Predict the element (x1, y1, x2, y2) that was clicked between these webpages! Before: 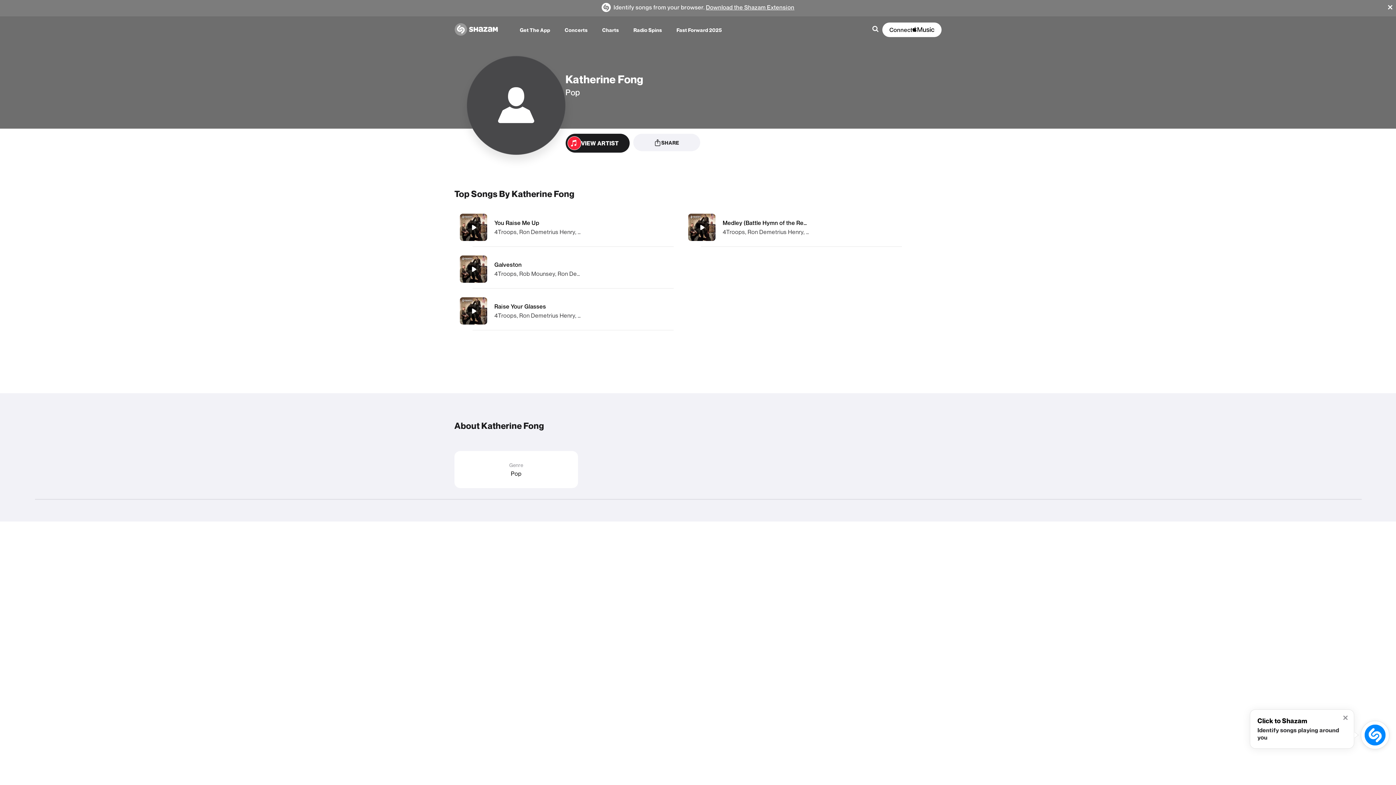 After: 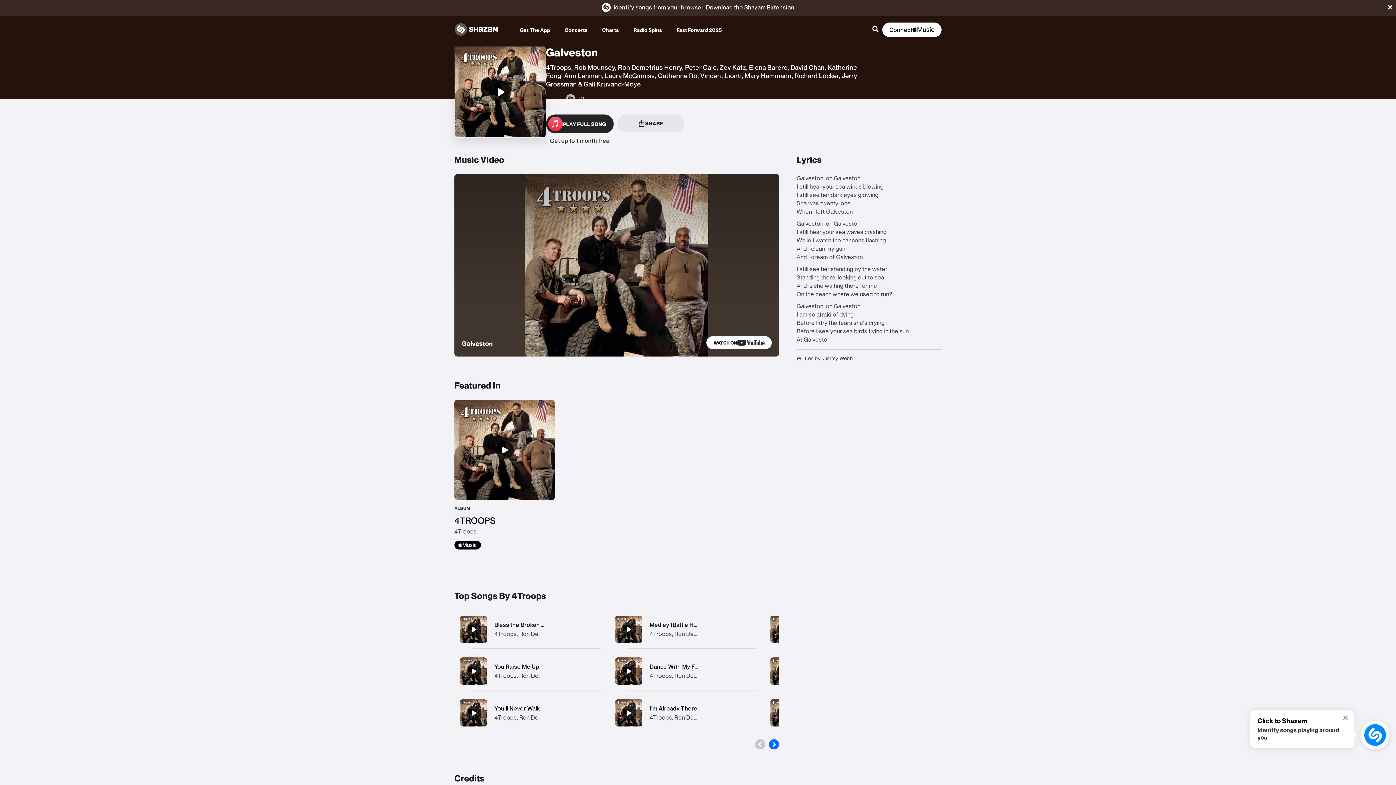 Action: label: Galveston bbox: (454, 250, 673, 288)